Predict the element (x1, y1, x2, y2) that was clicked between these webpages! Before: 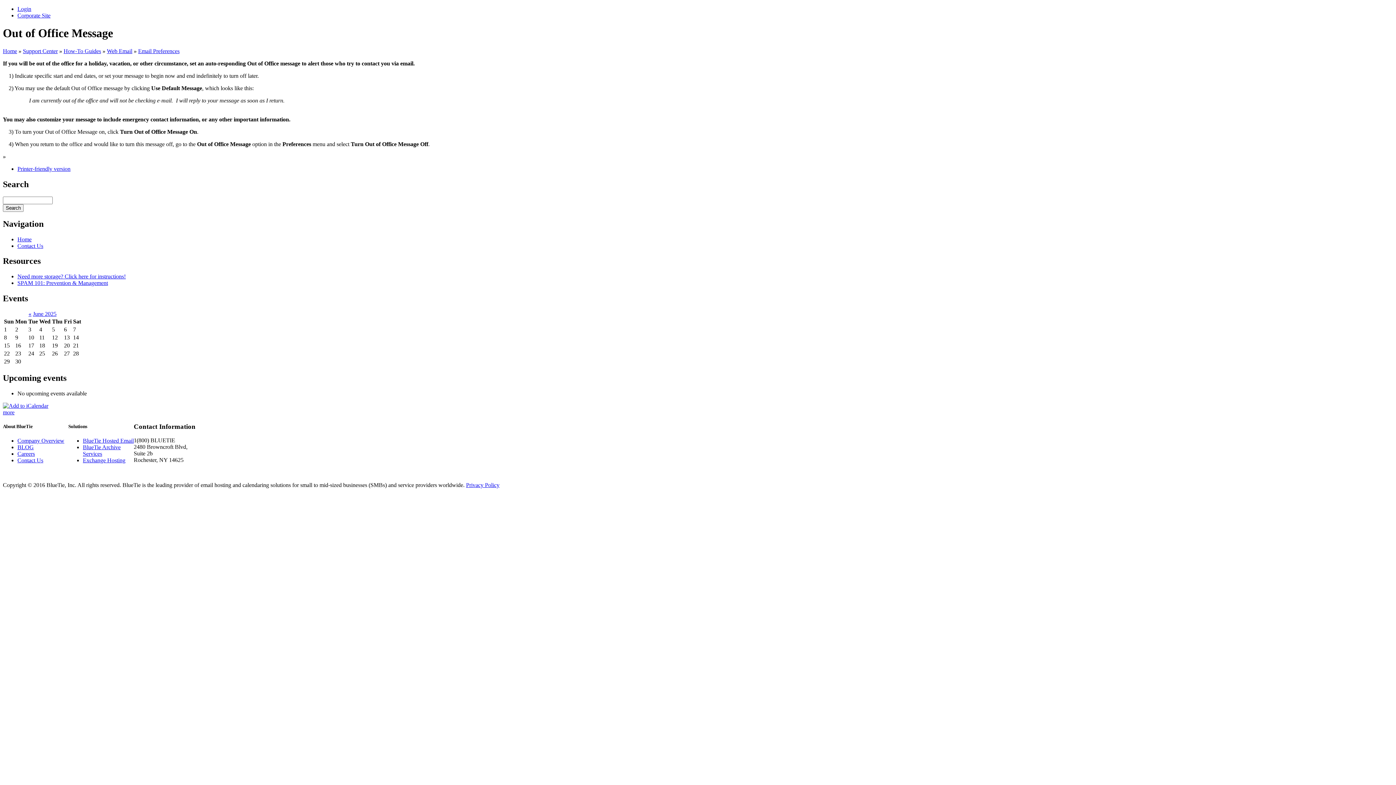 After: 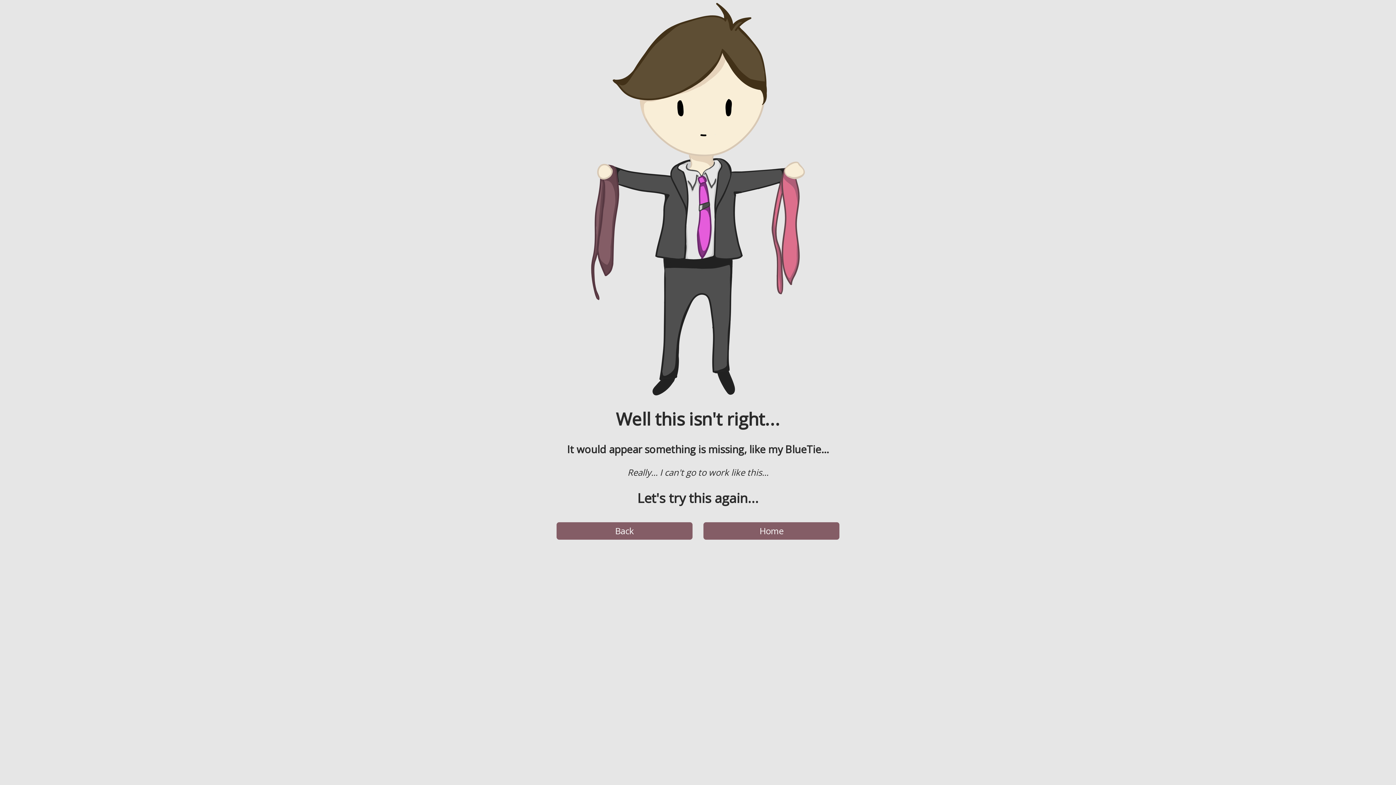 Action: bbox: (82, 457, 125, 463) label: Exchange Hosting